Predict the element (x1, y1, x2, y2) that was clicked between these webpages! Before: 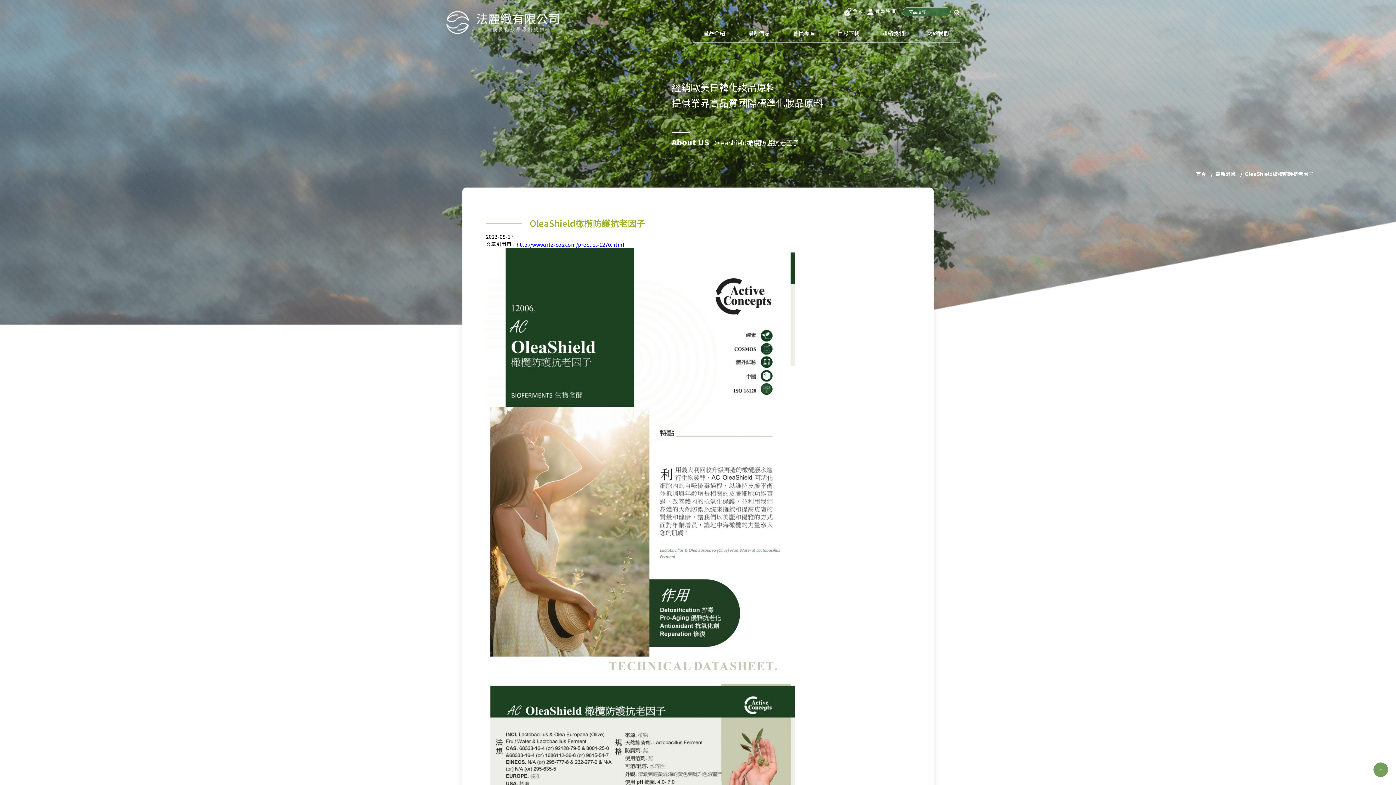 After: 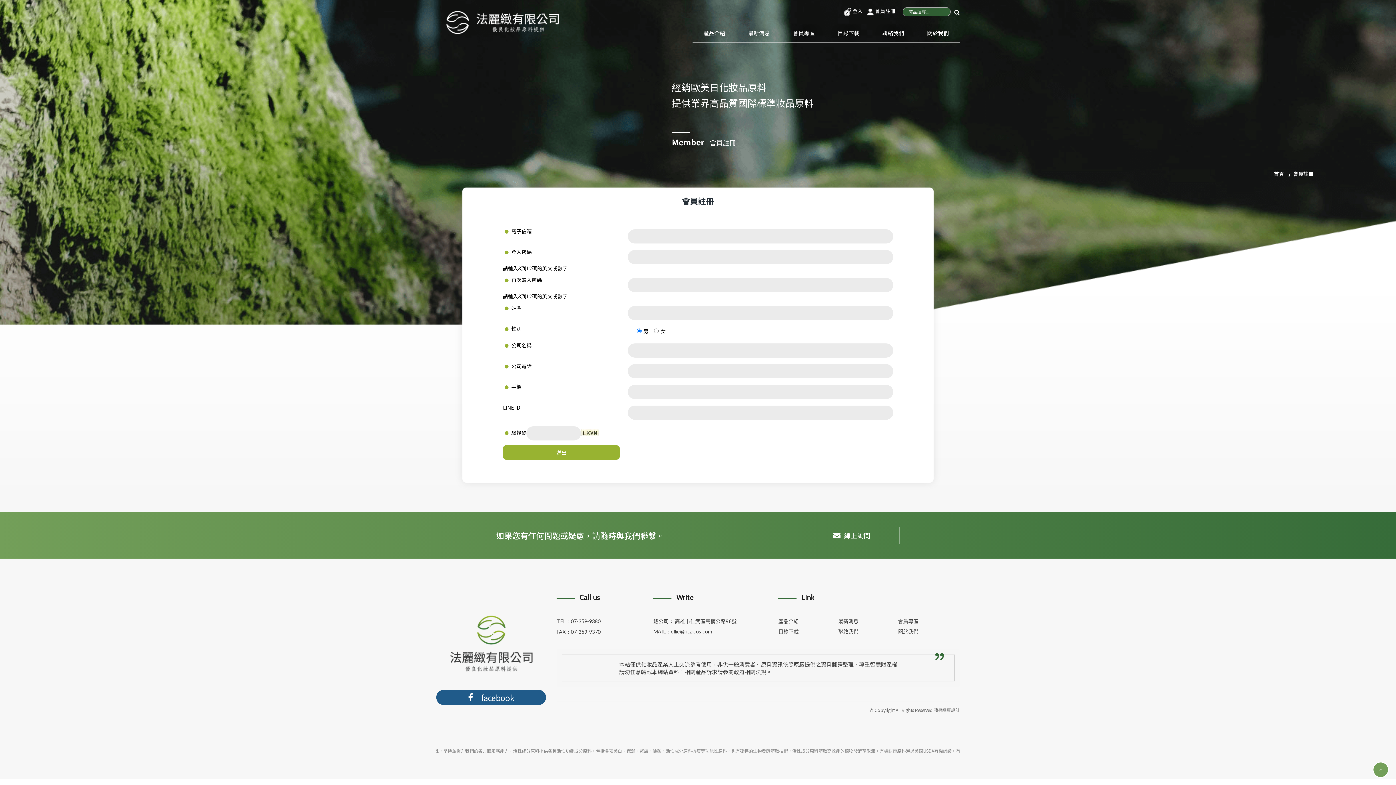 Action: label:  會員註冊 bbox: (866, 7, 895, 14)